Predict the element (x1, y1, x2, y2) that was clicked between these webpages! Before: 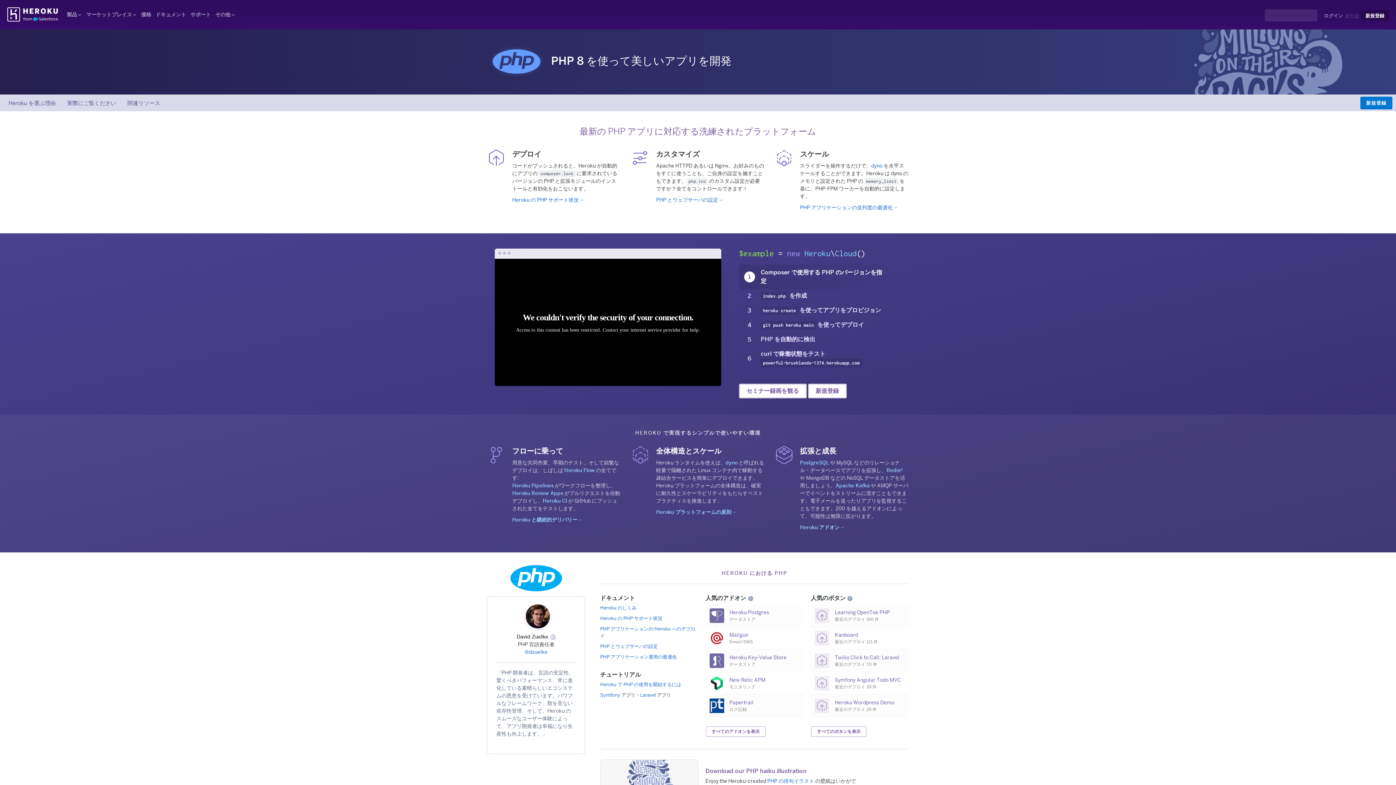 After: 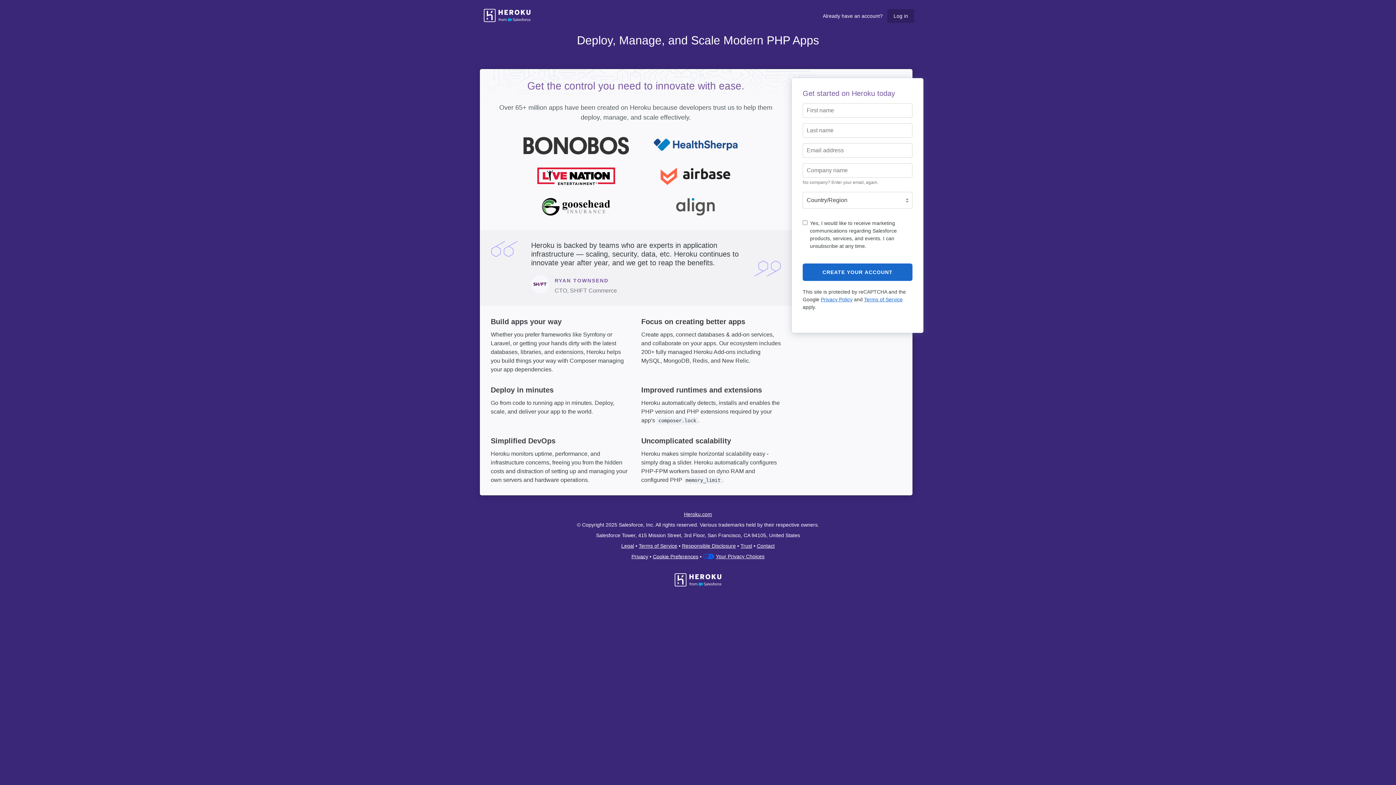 Action: label: 新規登録 bbox: (1360, 96, 1392, 109)